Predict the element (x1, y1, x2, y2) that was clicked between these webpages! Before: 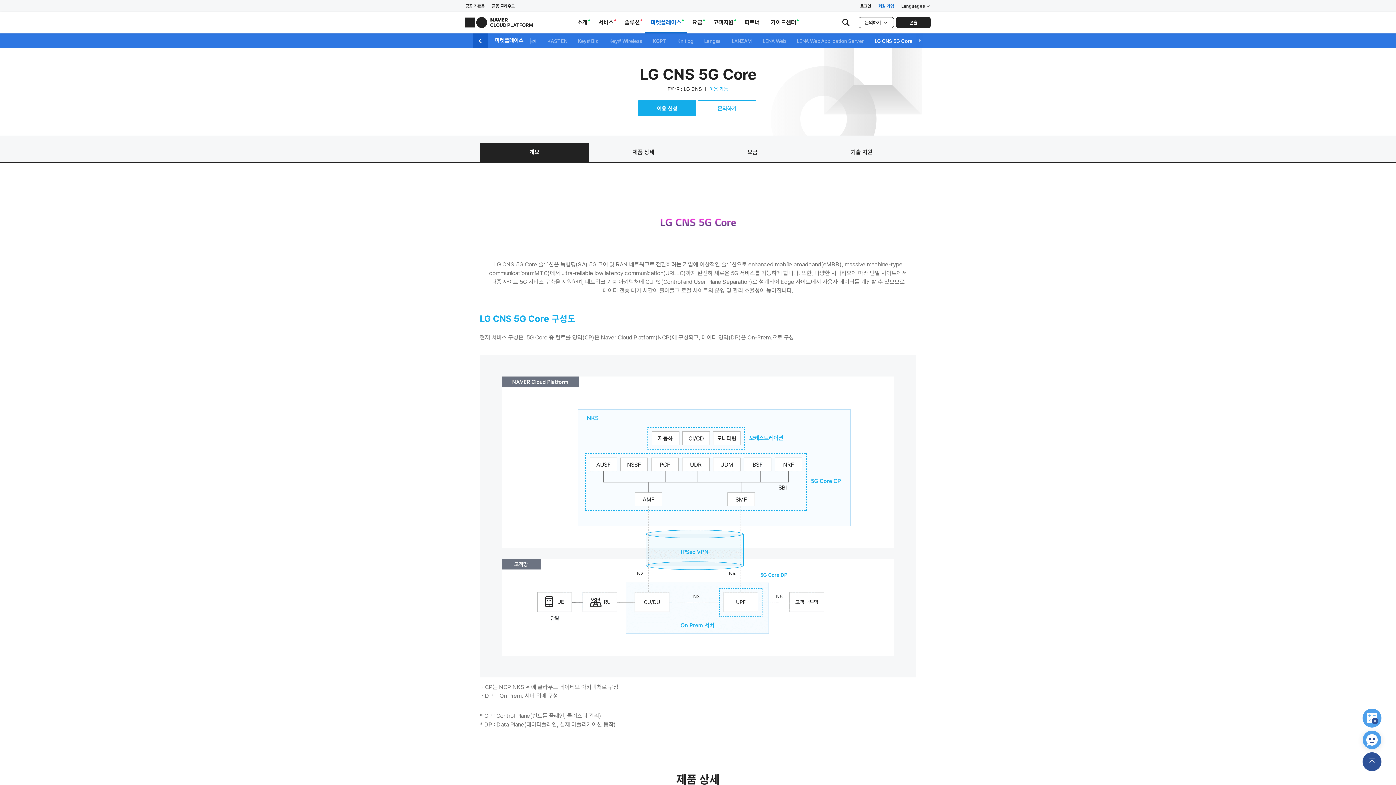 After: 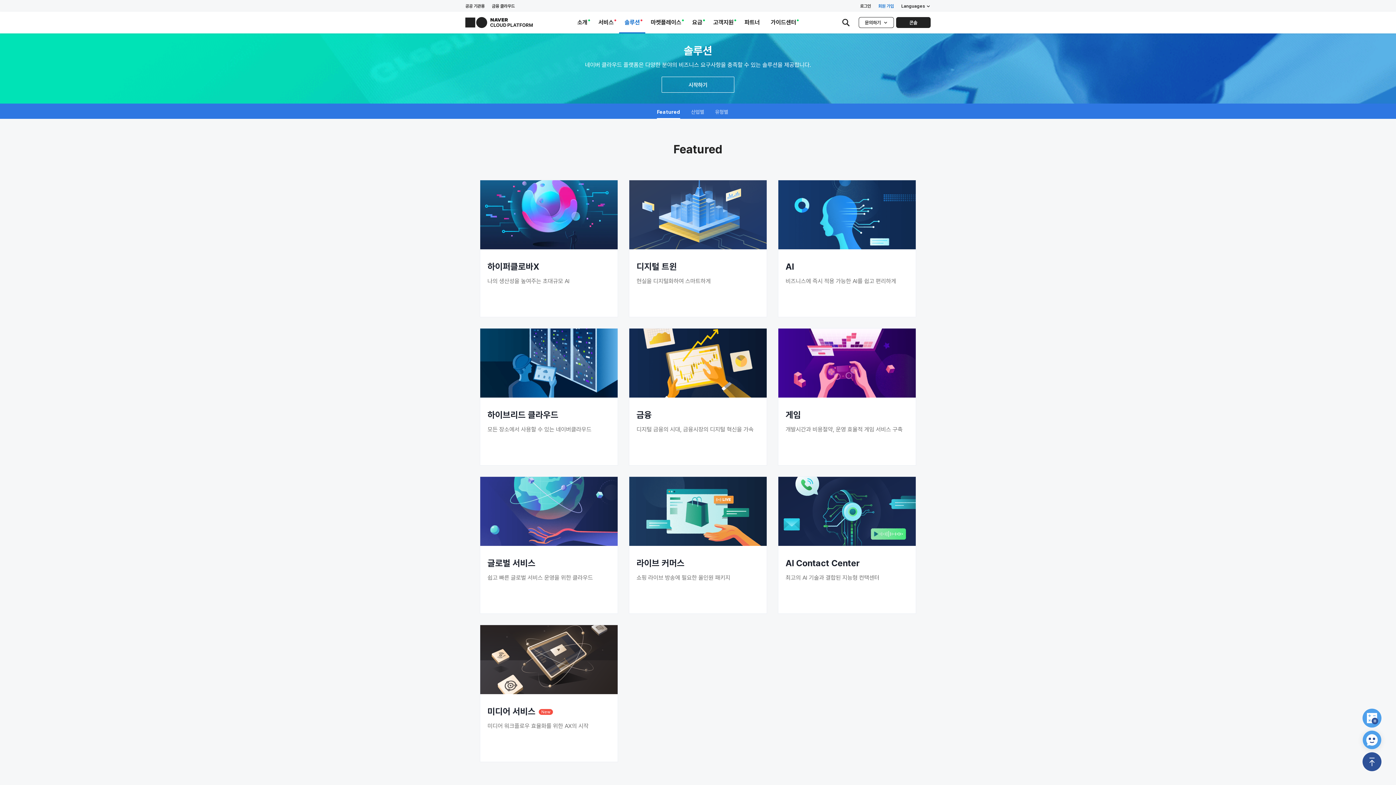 Action: bbox: (624, 11, 640, 33) label: 솔루션